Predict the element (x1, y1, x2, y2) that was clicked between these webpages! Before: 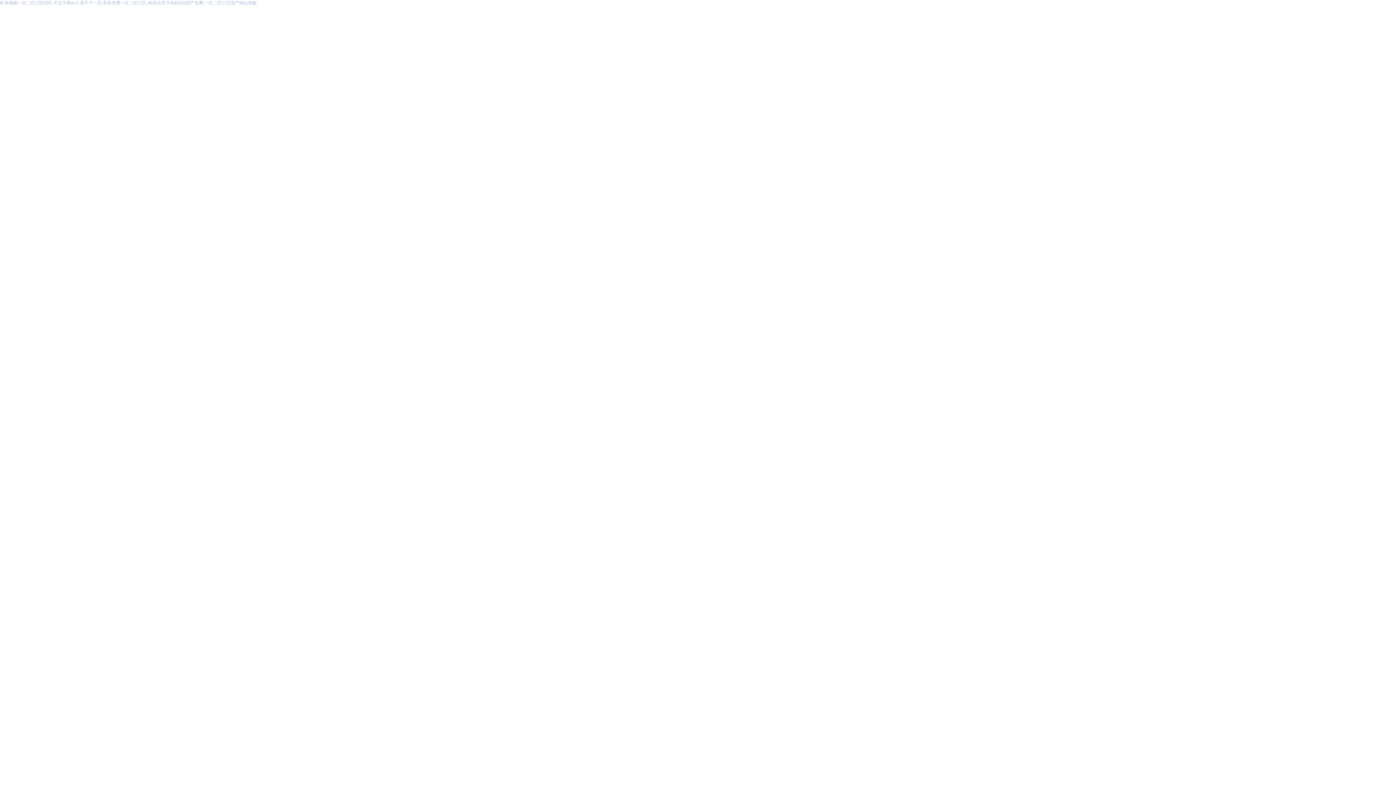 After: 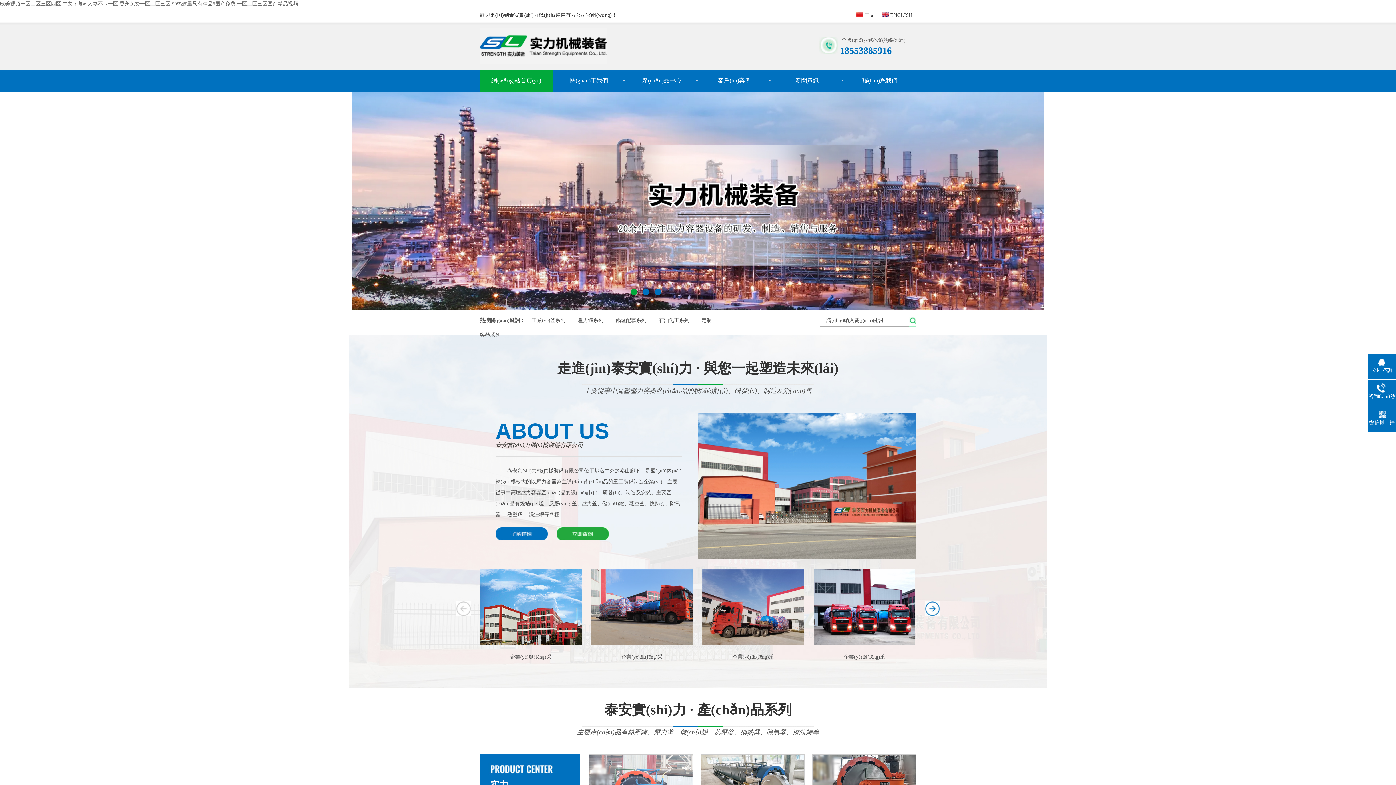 Action: bbox: (0, 0, 256, 5) label: 欧美视频一区二区三区四区,中文字幕av人妻不卡一区,香蕉免费一区二区三区,99热这里只有精品6国产免费,一区二区三区国产精品视频